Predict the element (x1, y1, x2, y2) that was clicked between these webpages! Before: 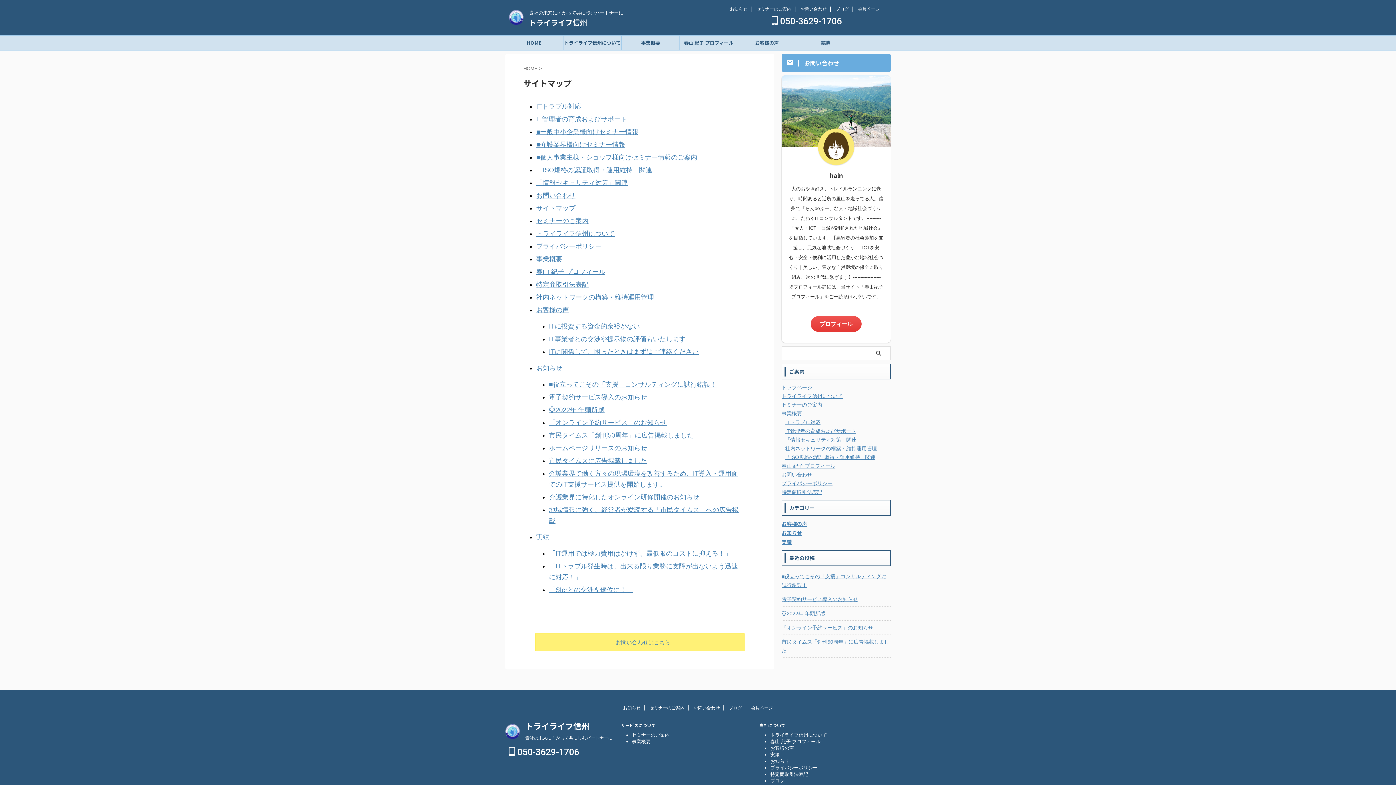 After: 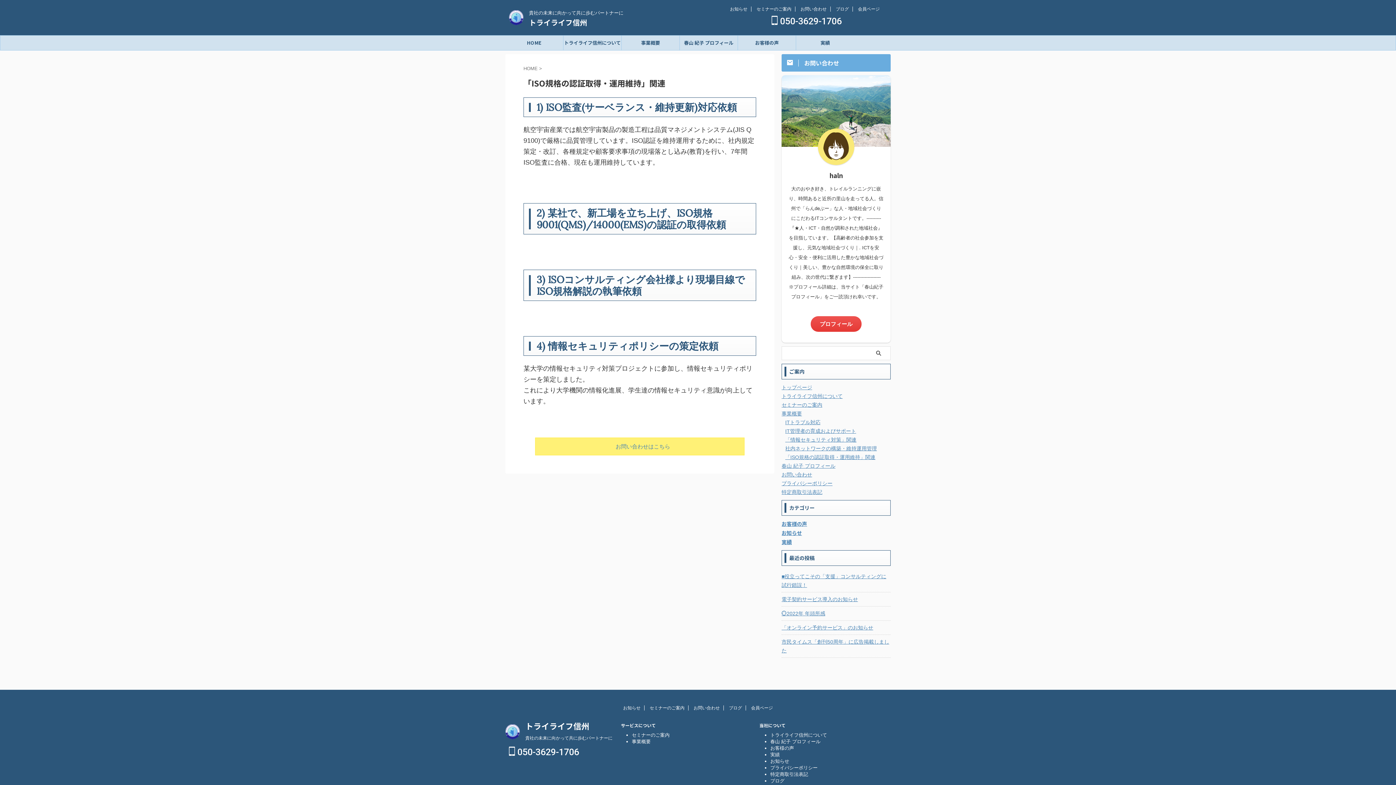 Action: bbox: (536, 166, 652, 173) label: 「ISO規格の認証取得・運用維持」関連